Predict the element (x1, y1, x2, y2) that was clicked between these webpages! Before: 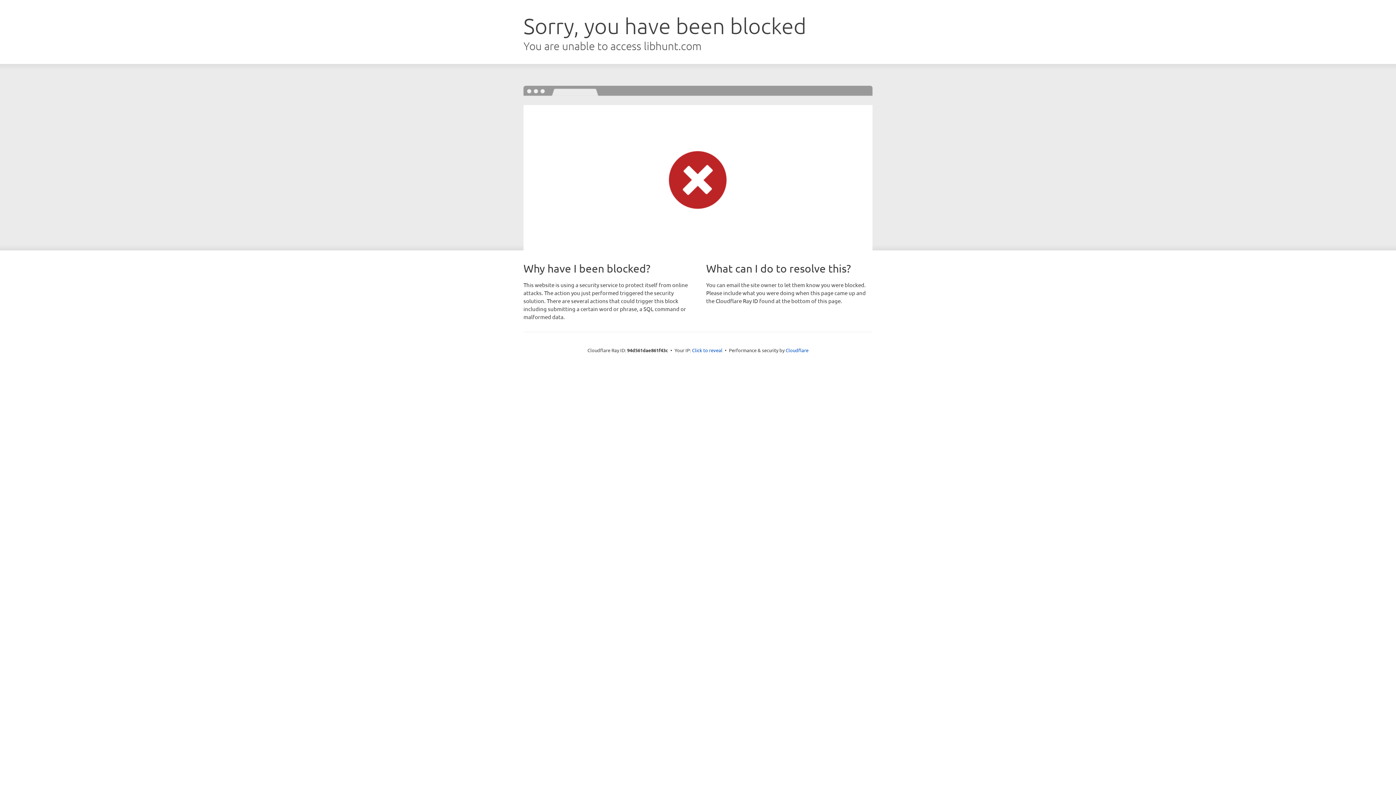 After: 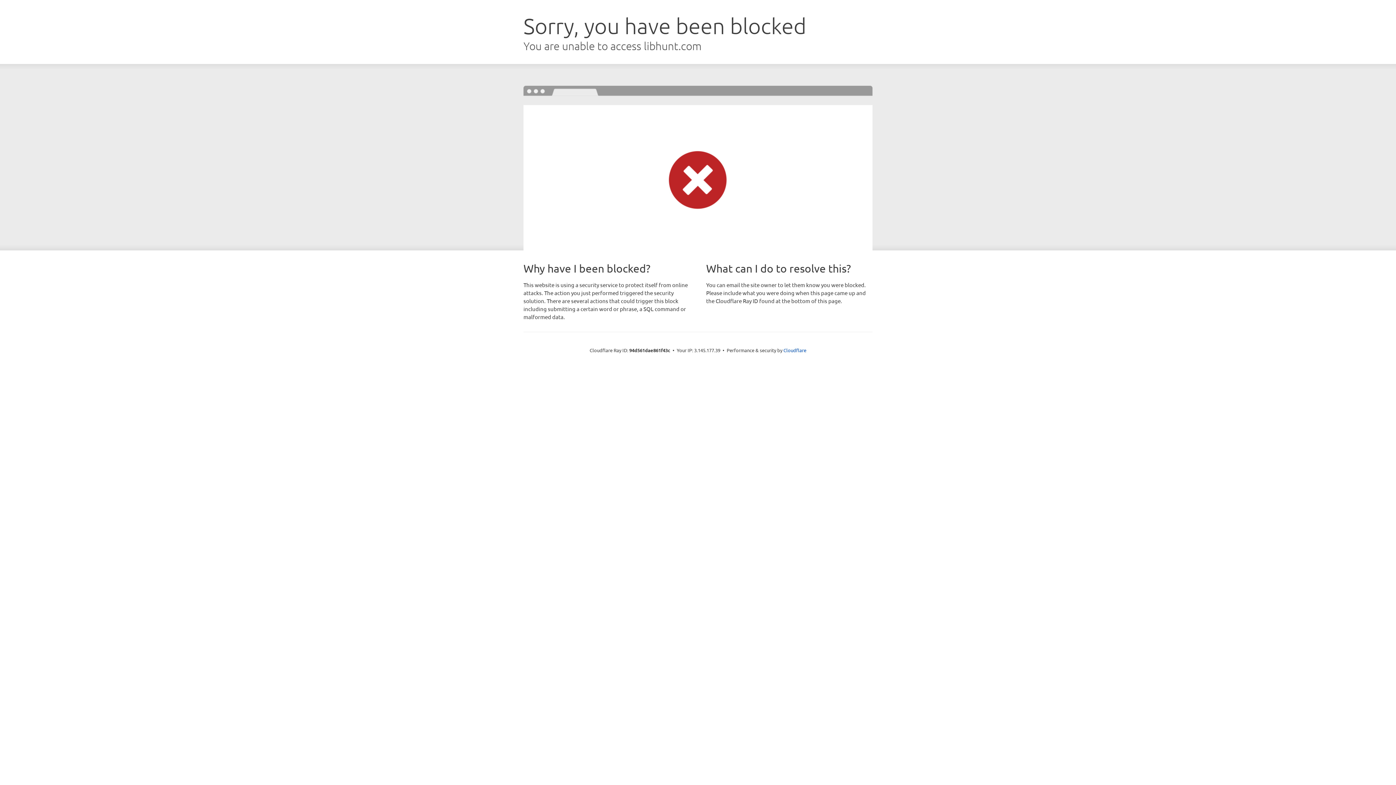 Action: label: Click to reveal bbox: (692, 346, 722, 353)